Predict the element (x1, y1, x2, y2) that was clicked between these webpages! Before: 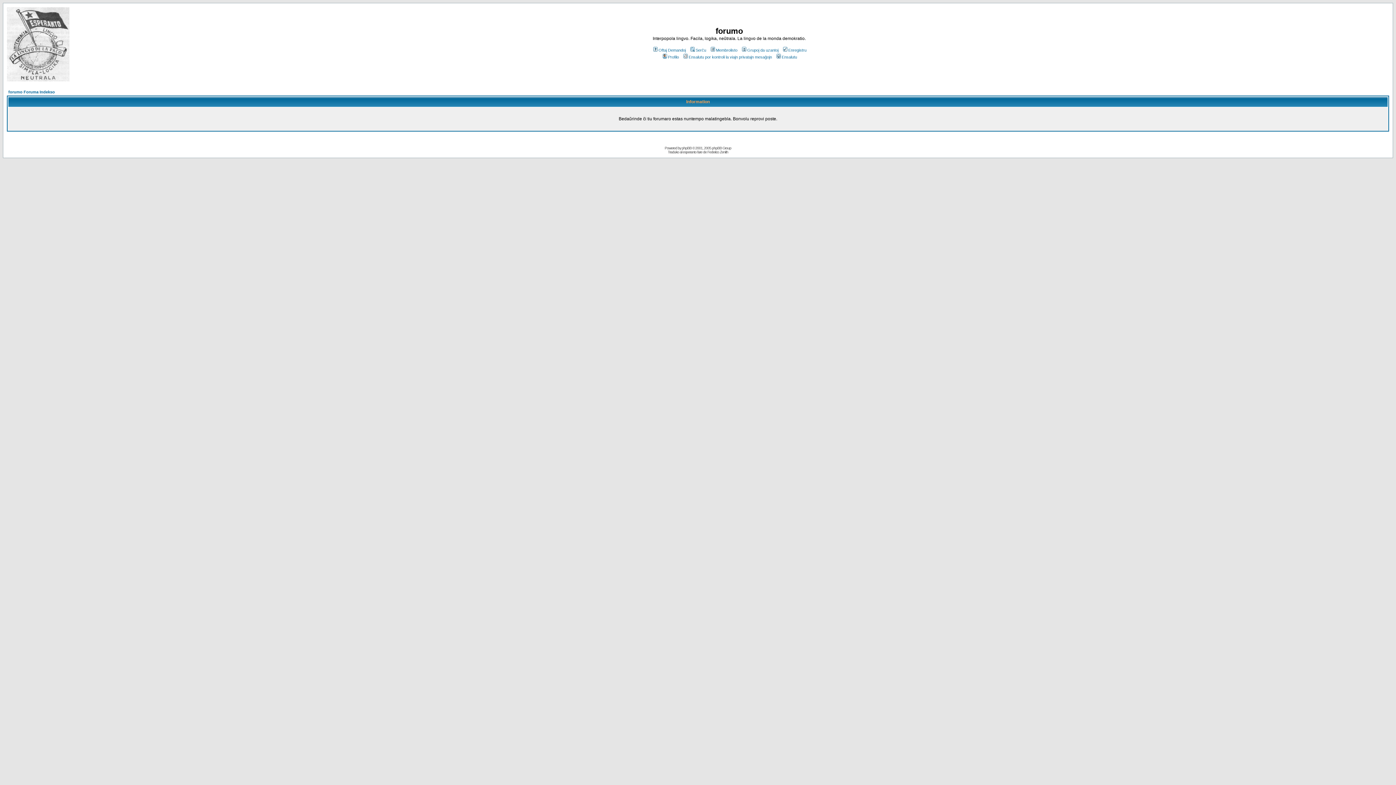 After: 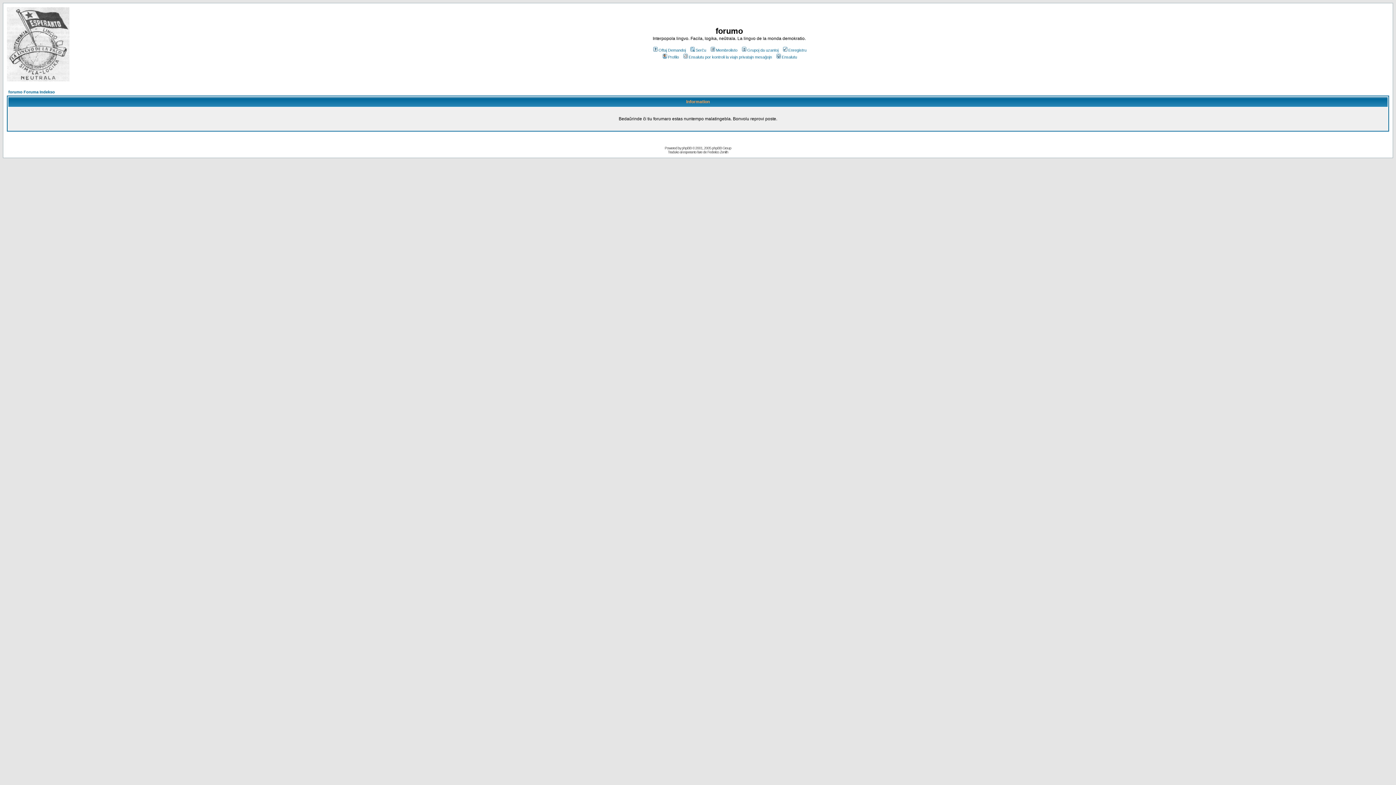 Action: bbox: (709, 48, 737, 52) label: Membrolisto